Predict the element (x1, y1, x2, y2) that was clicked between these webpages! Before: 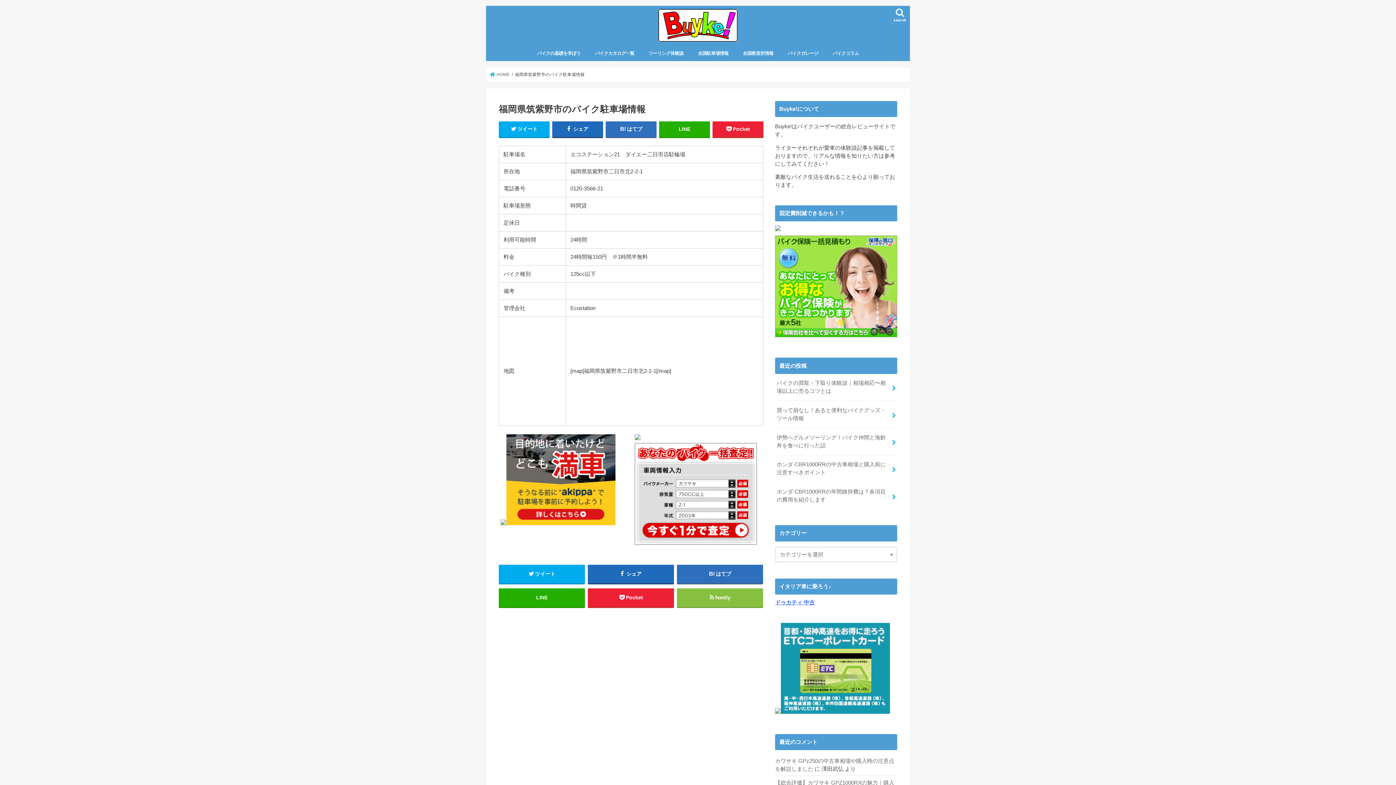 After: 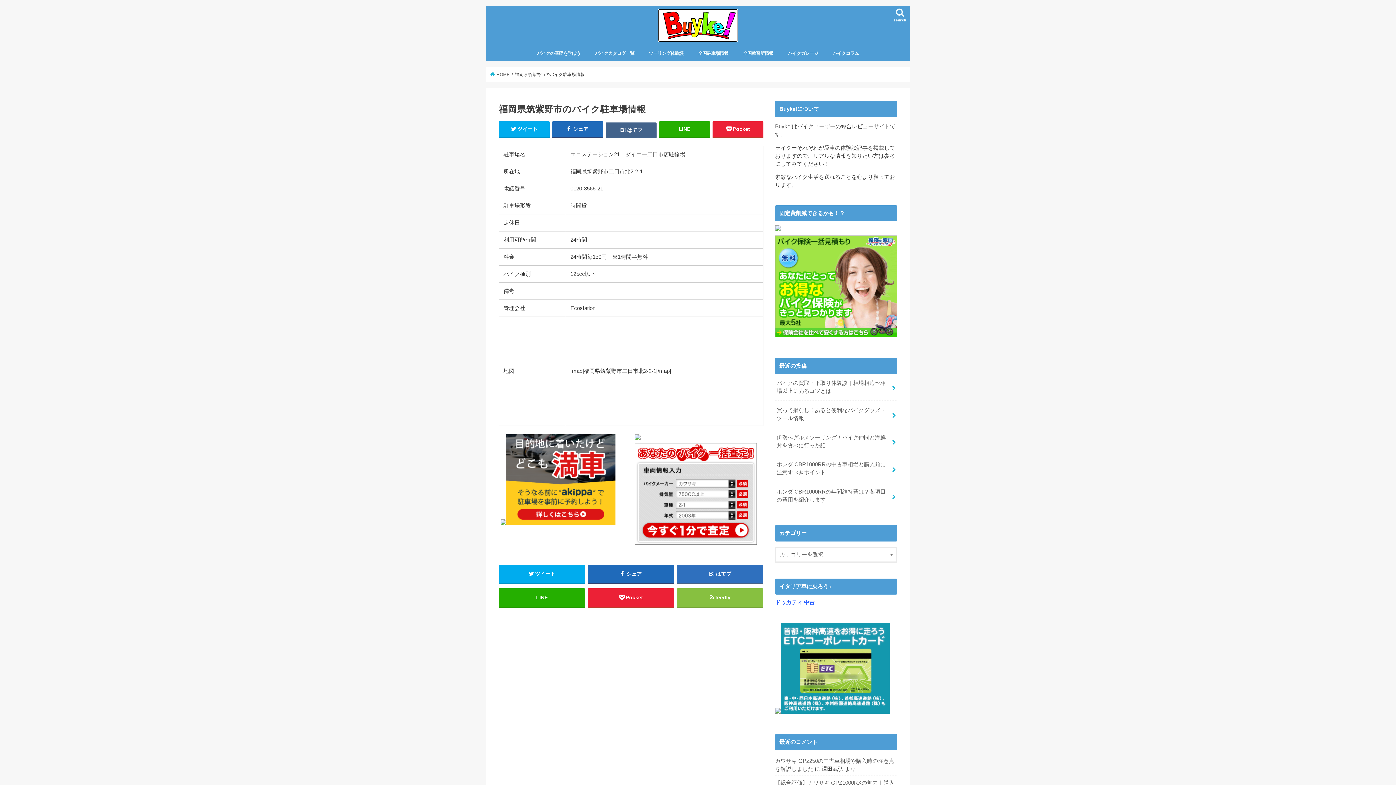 Action: bbox: (605, 121, 656, 136) label: はてブ